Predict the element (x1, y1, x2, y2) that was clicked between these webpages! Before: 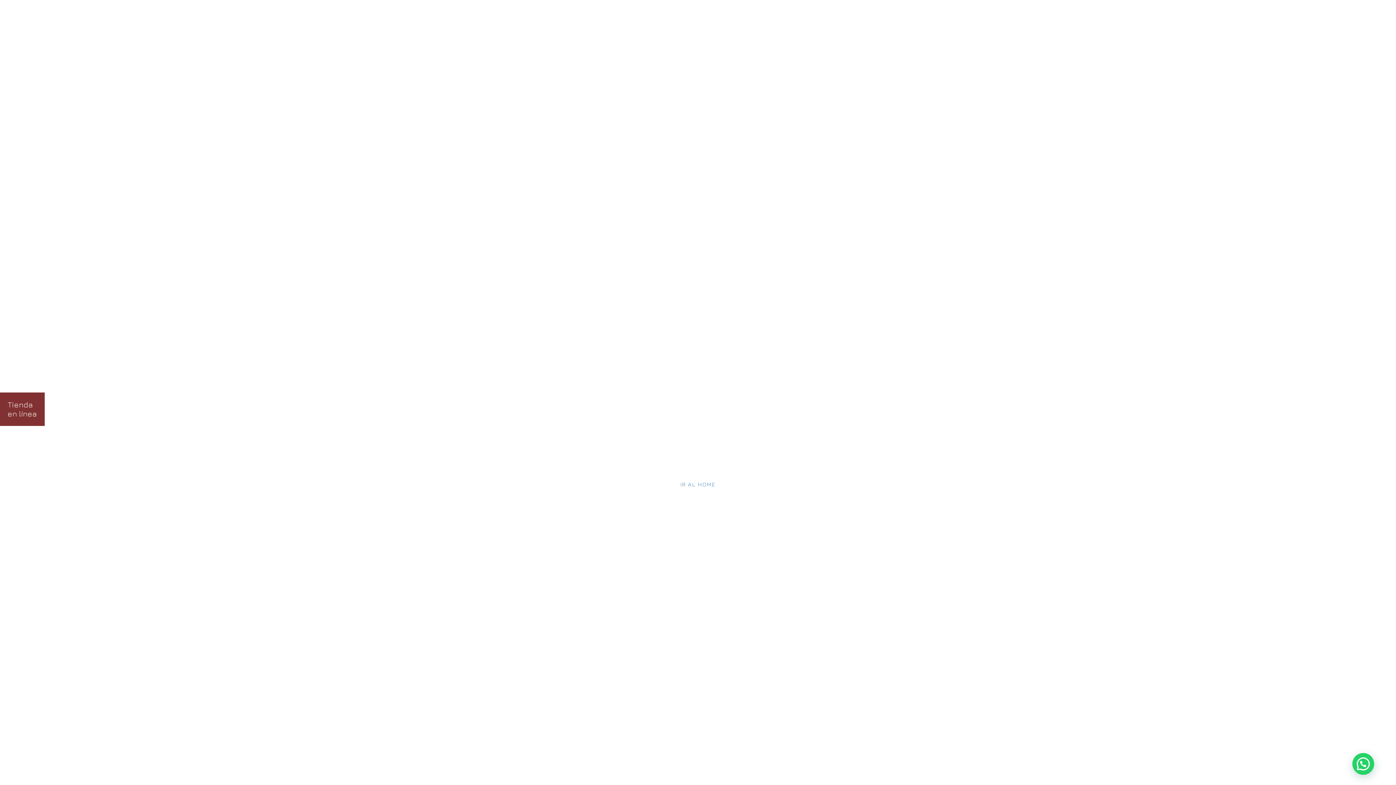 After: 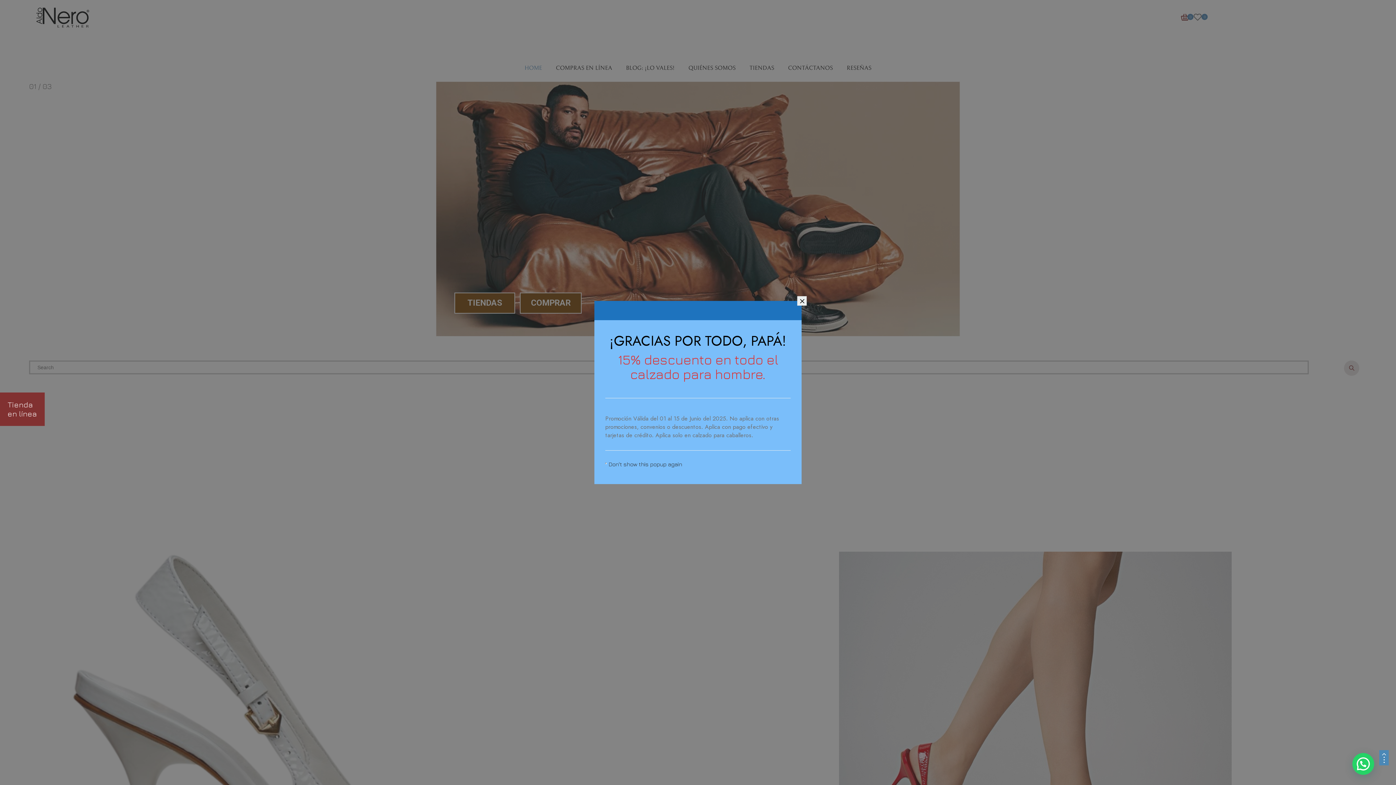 Action: label: IR AL HOME bbox: (661, 473, 734, 495)